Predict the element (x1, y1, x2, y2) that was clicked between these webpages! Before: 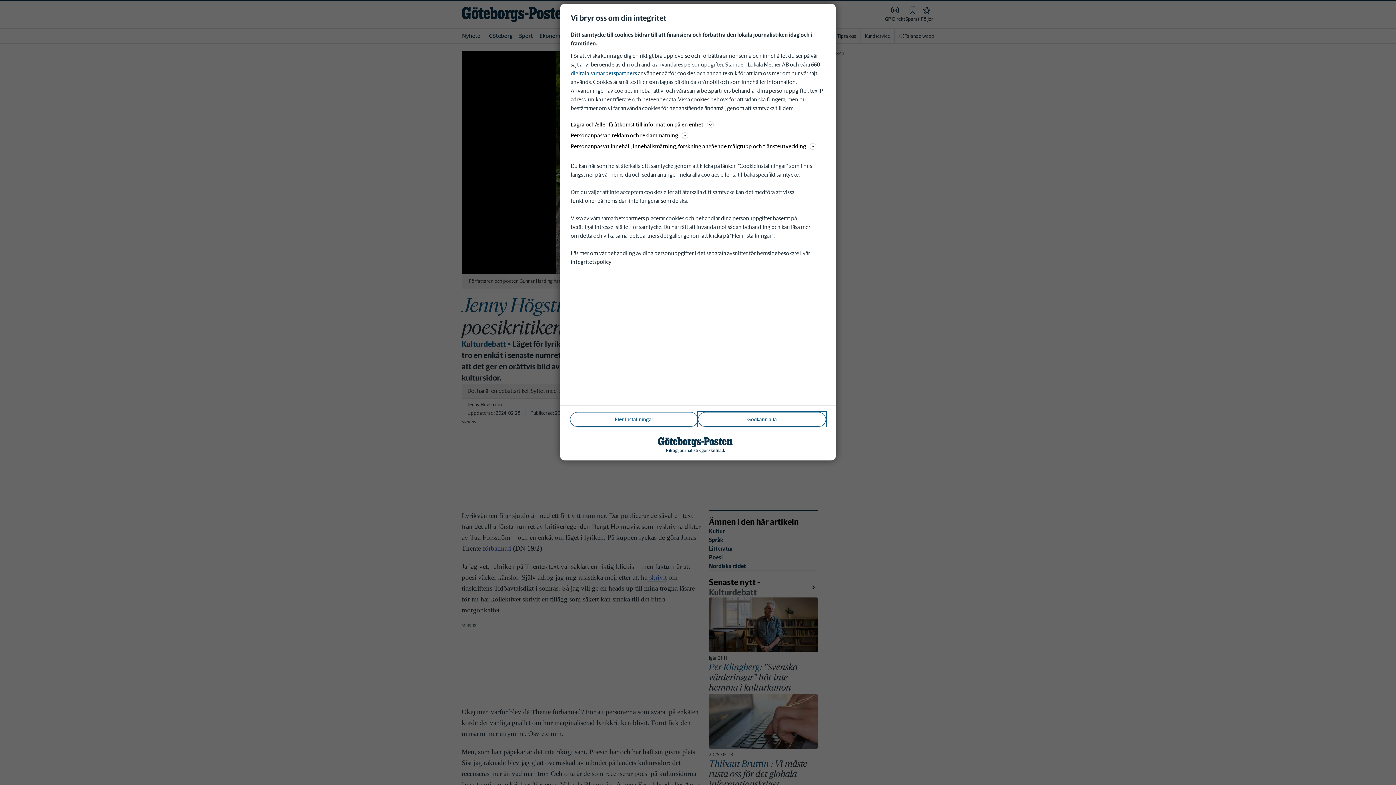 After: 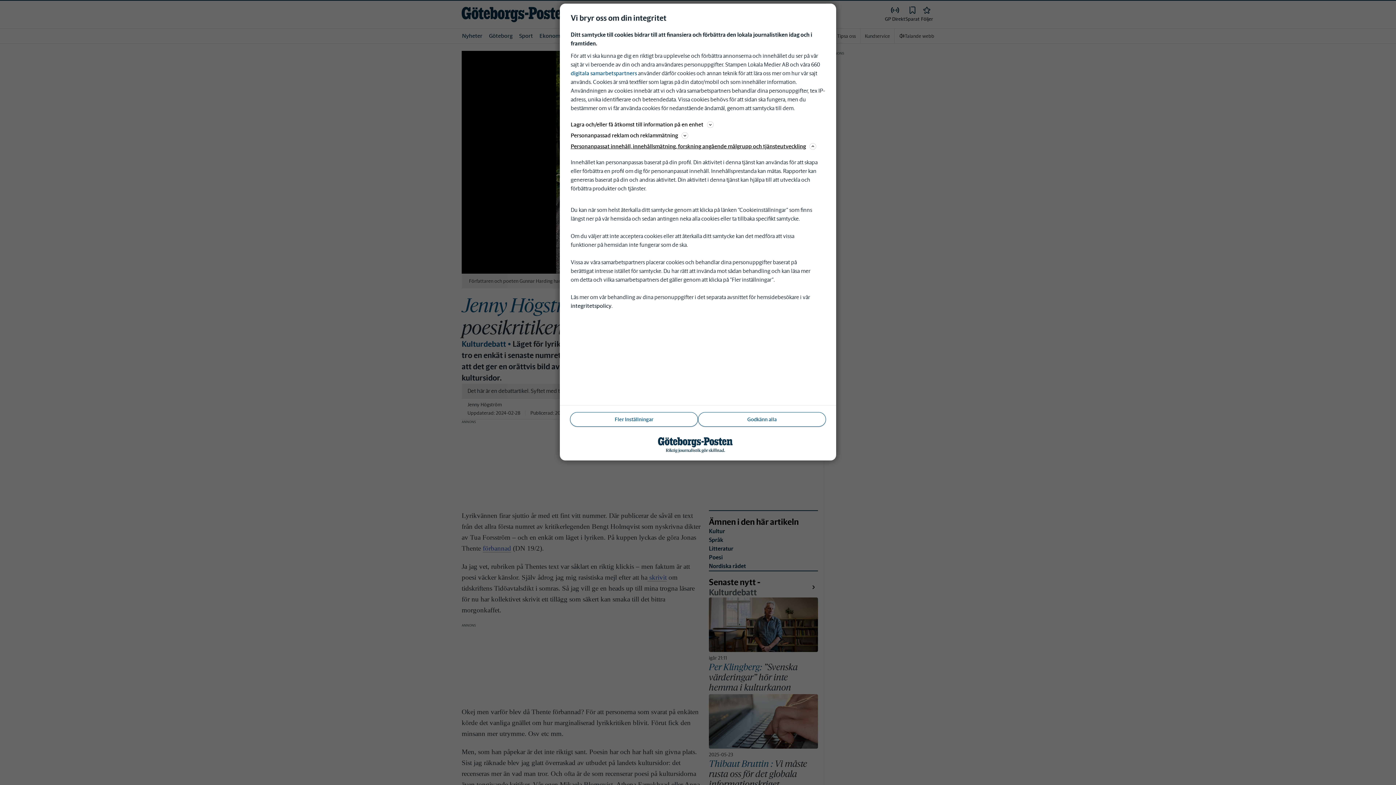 Action: label: Personanpassat innehåll, innehållsmätning, forskning angående målgrupp och tjänsteutveckling bbox: (570, 141, 825, 150)